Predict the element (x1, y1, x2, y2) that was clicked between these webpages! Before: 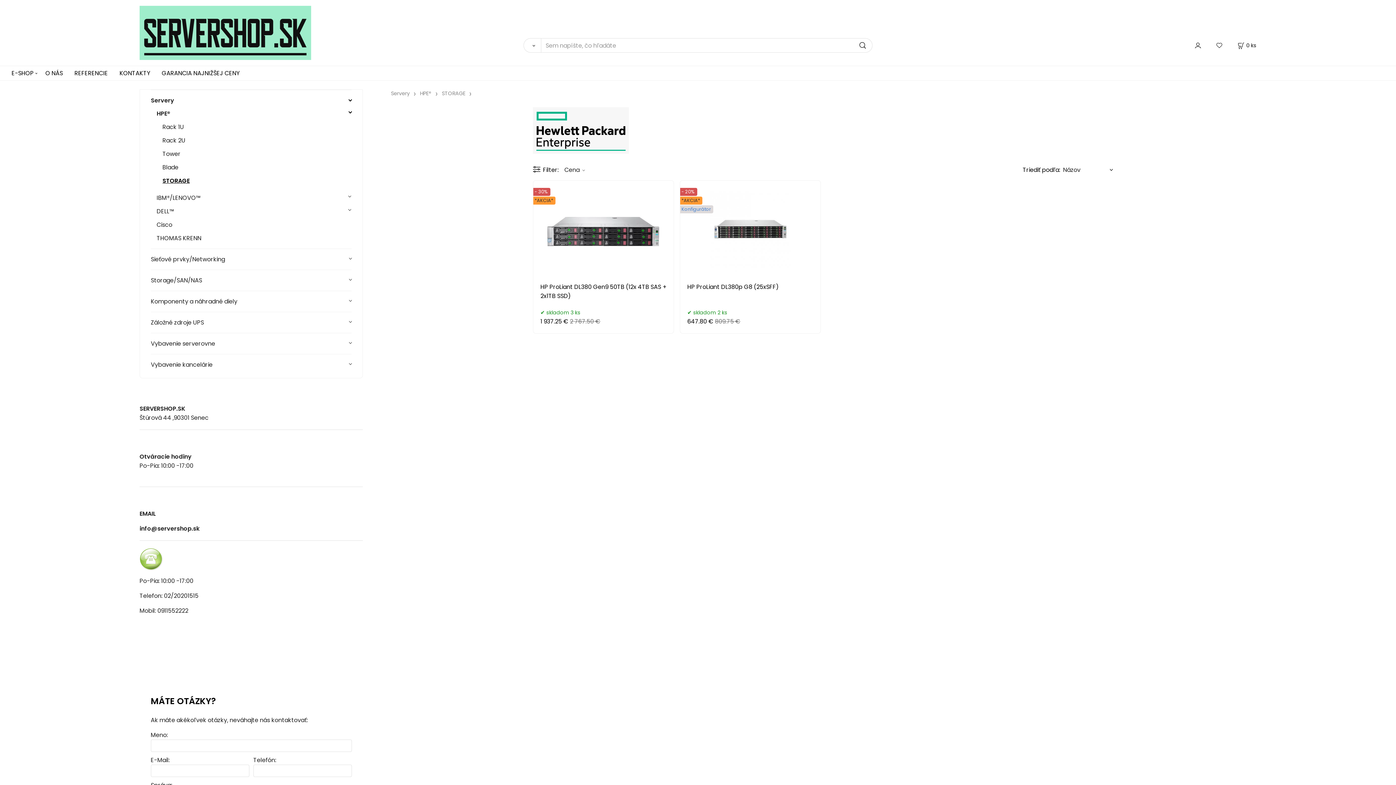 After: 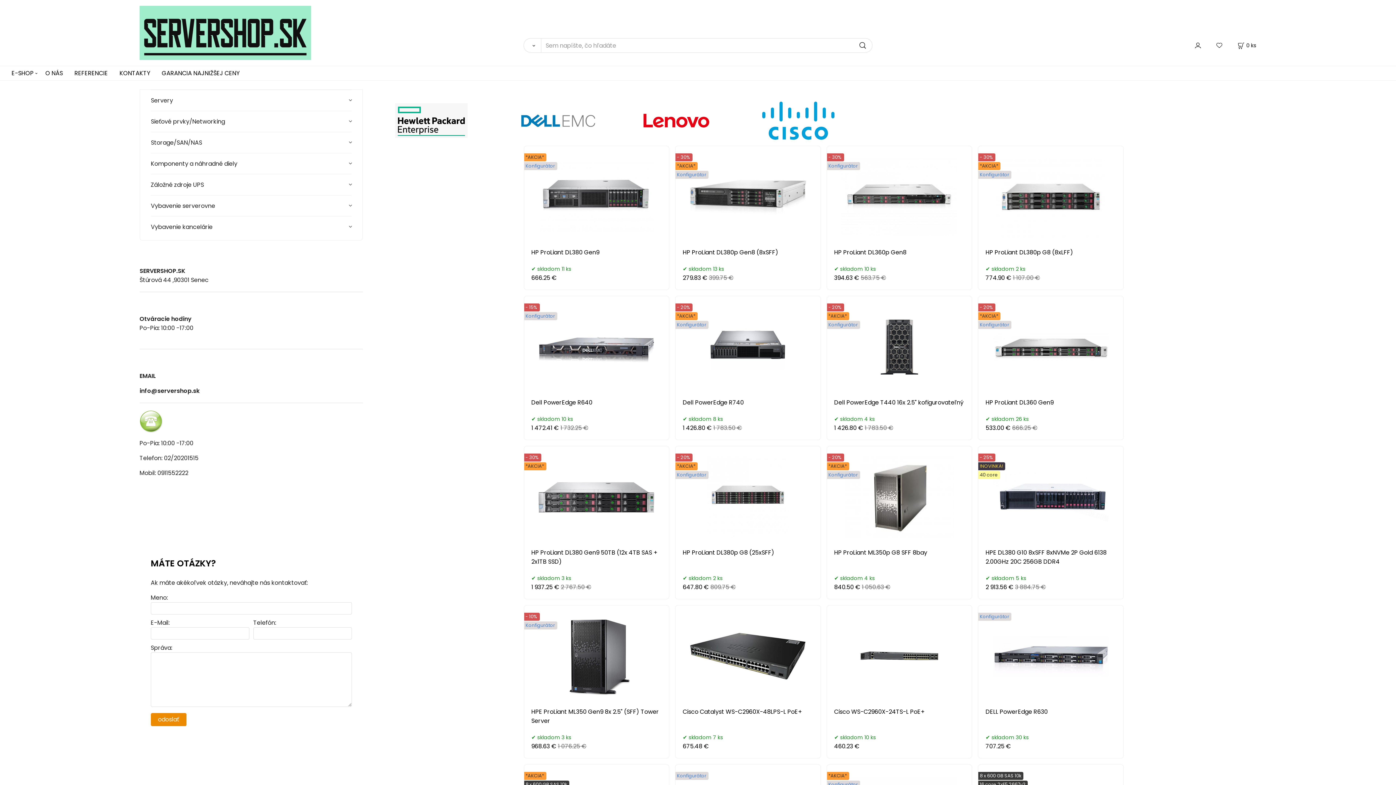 Action: label: E-SHOP bbox: (11, 66, 33, 80)